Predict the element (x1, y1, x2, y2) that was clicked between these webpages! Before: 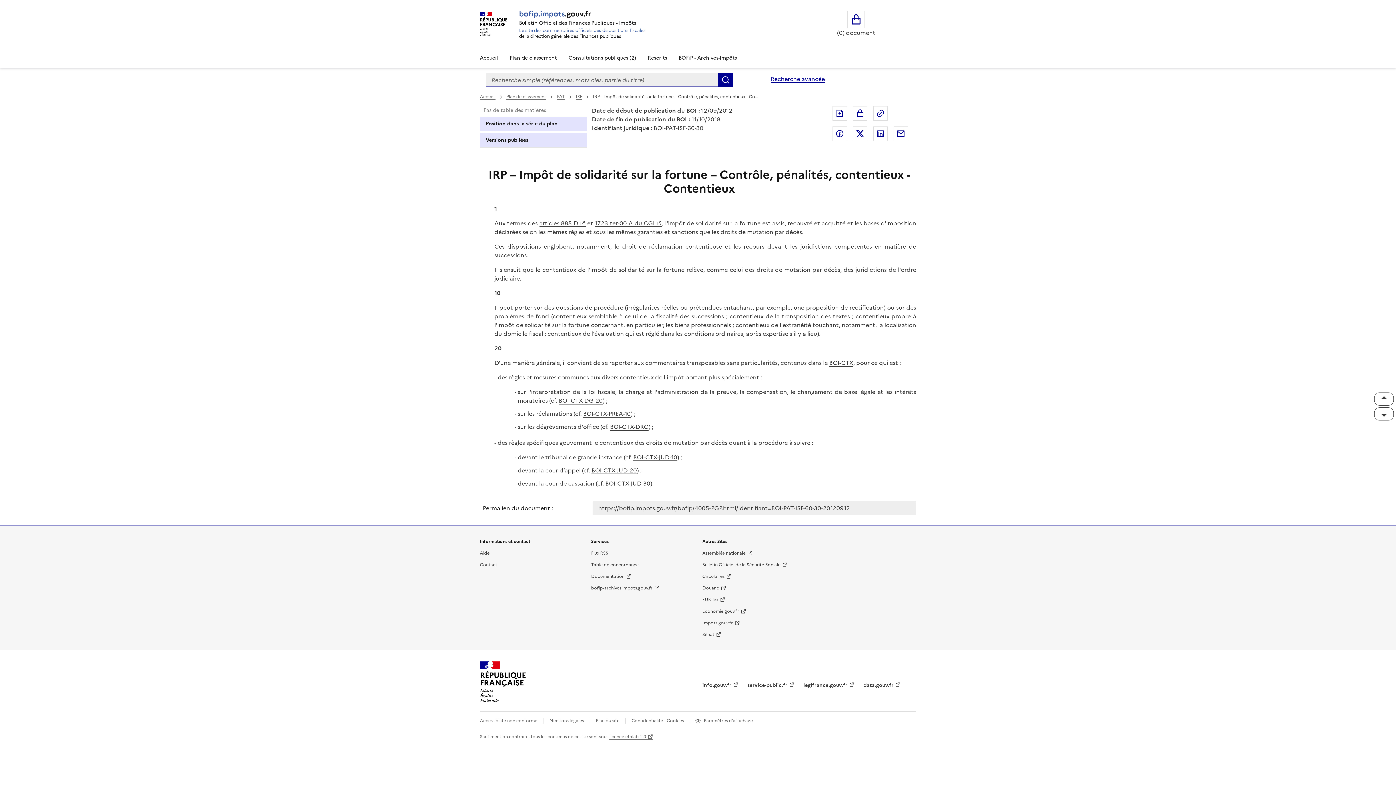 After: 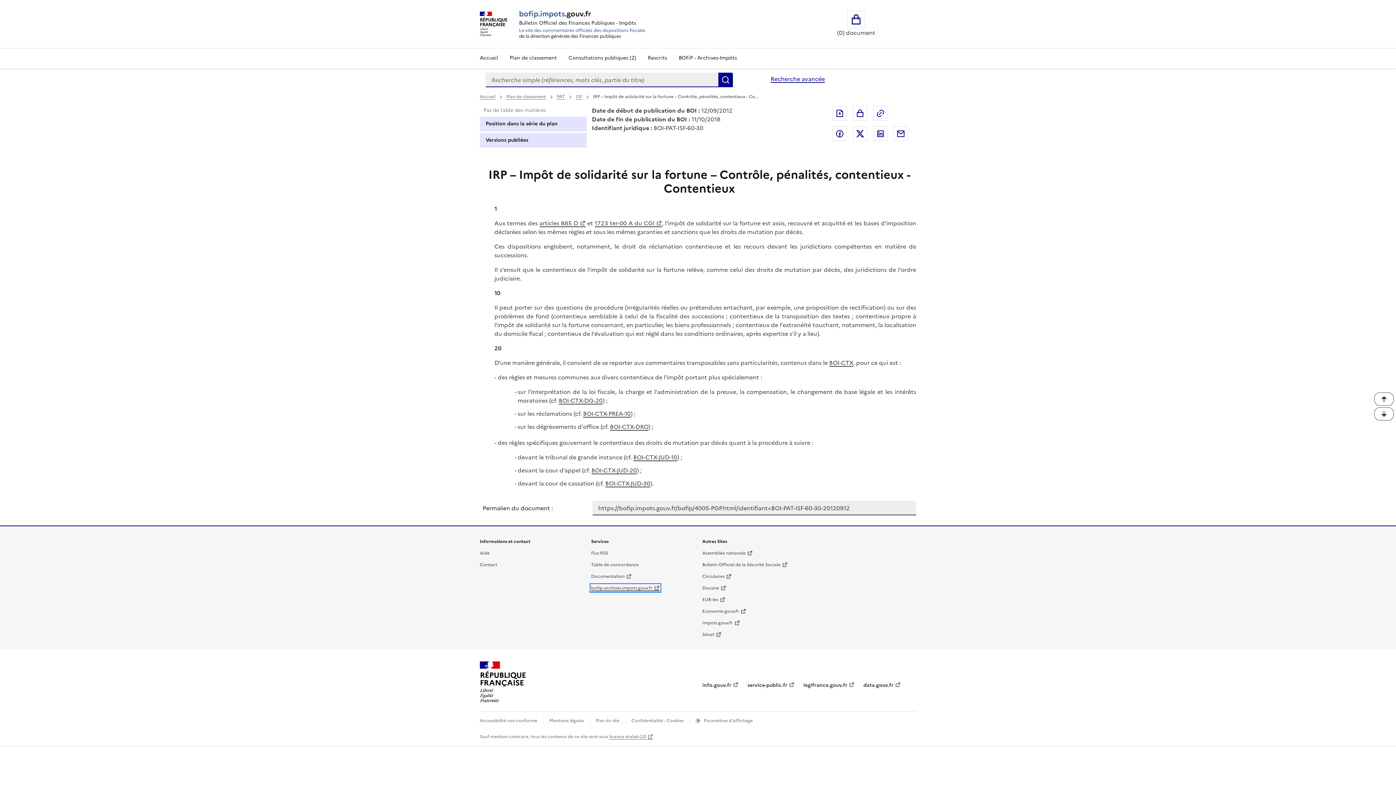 Action: bbox: (591, 585, 660, 591) label: bofip-archives.impots.gouv.fr - nouvelle fenêtre